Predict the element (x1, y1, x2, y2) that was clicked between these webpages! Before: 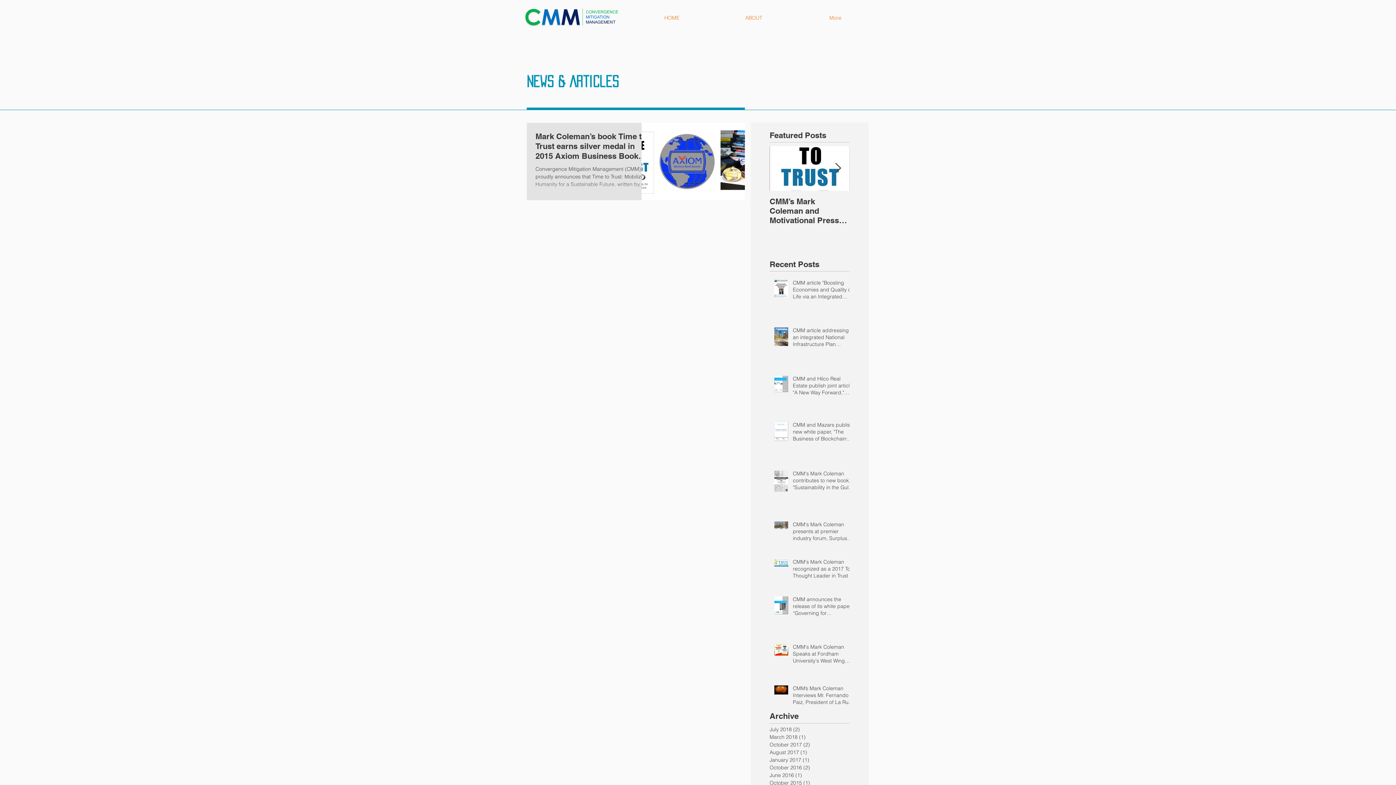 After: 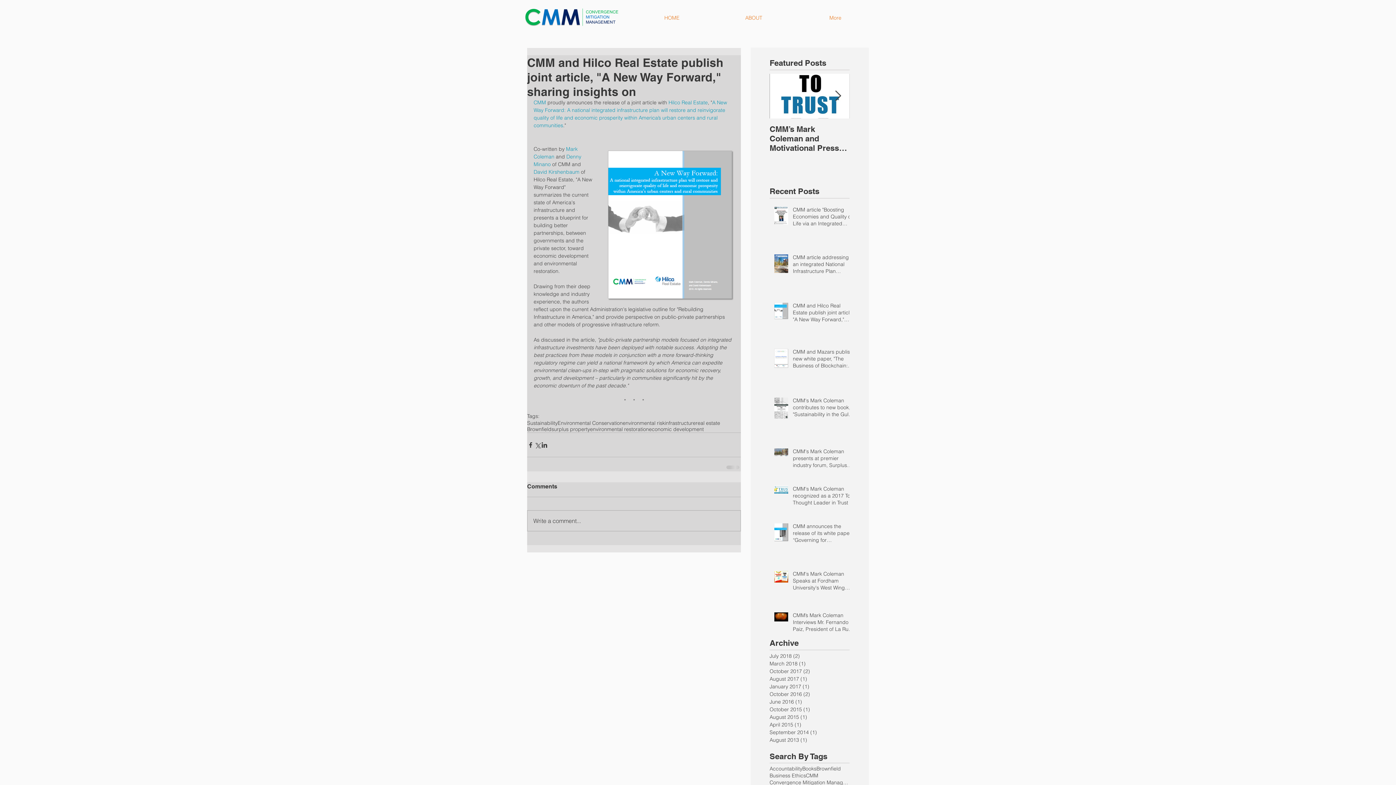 Action: label: CMM and Hilco Real Estate publish joint article, "A New Way Forward," sharing insights on bbox: (793, 375, 854, 399)